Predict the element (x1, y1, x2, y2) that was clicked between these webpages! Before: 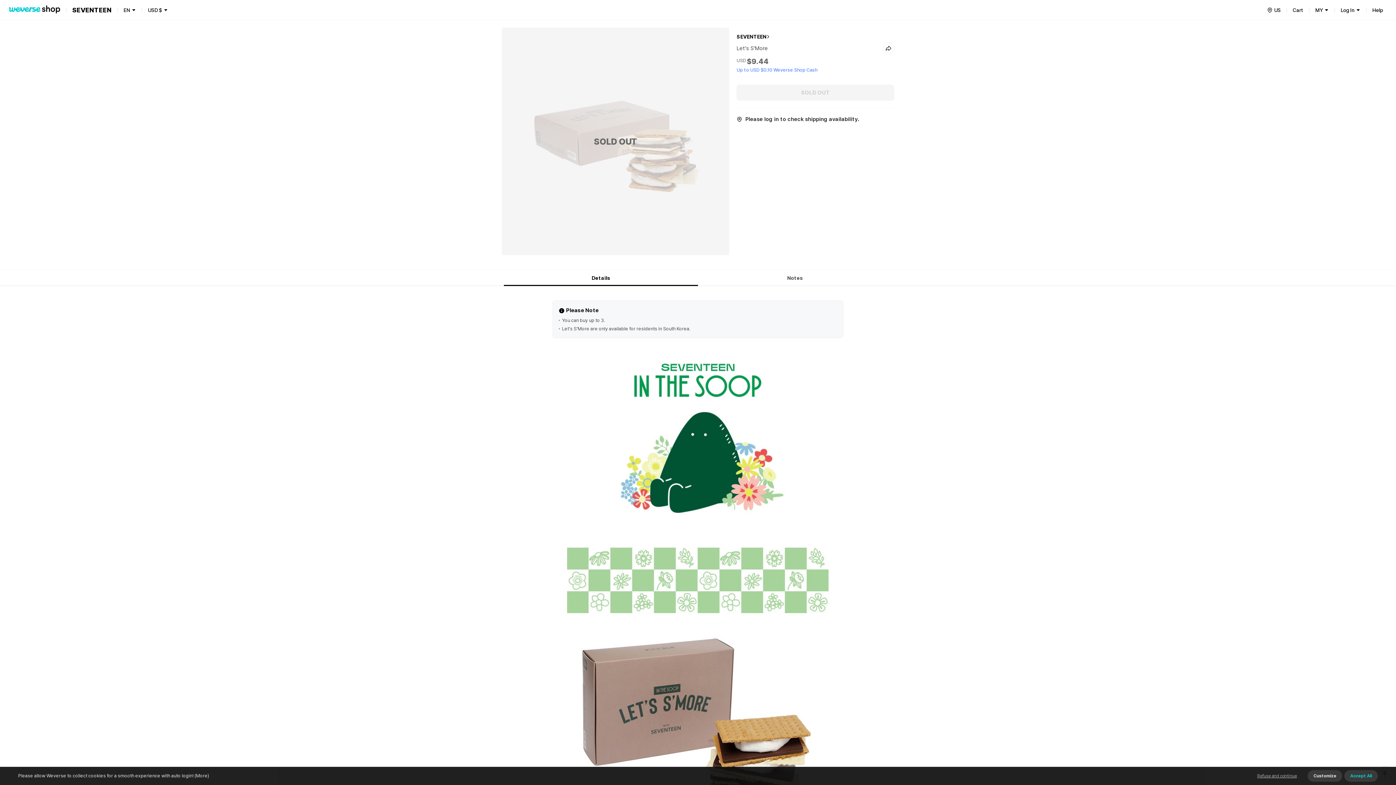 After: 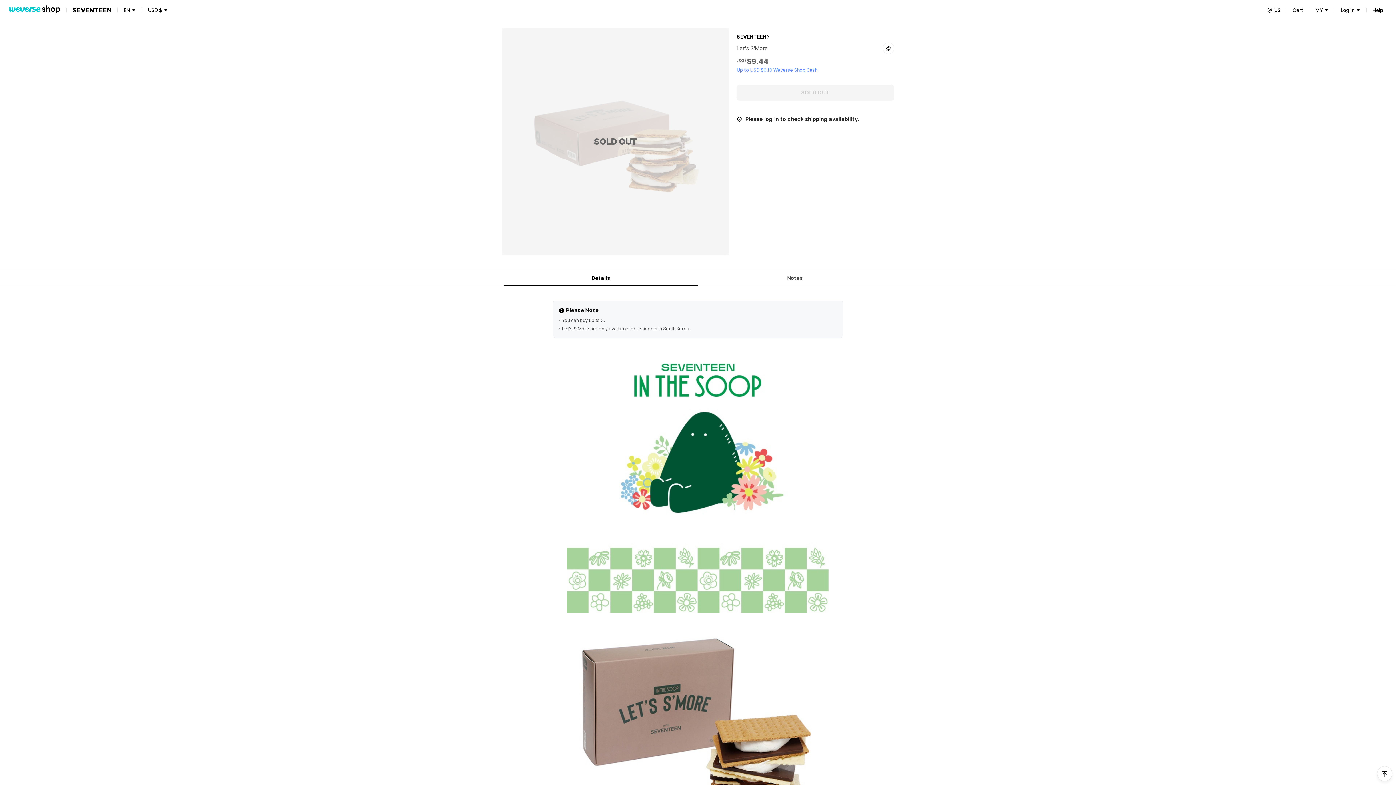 Action: label: Accept All bbox: (1344, 770, 1378, 782)